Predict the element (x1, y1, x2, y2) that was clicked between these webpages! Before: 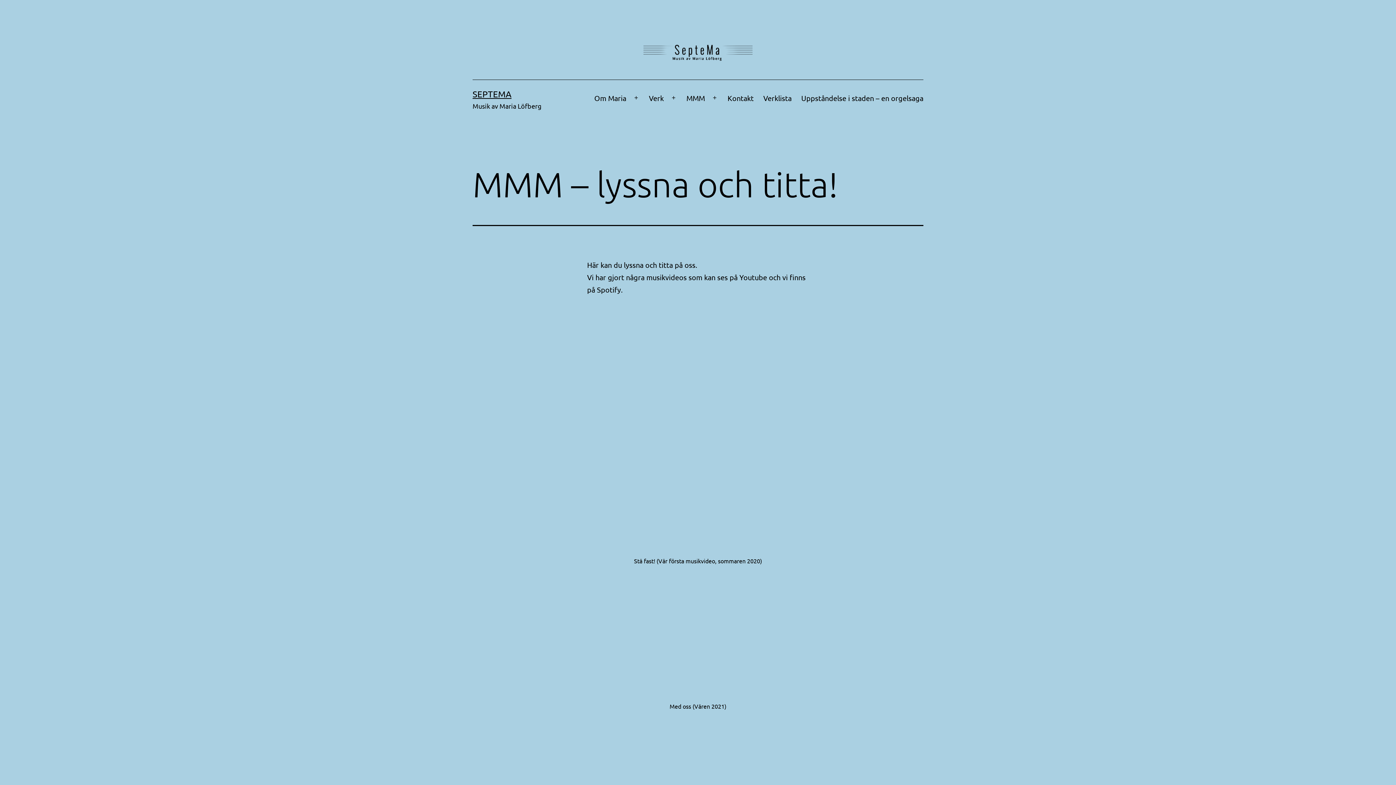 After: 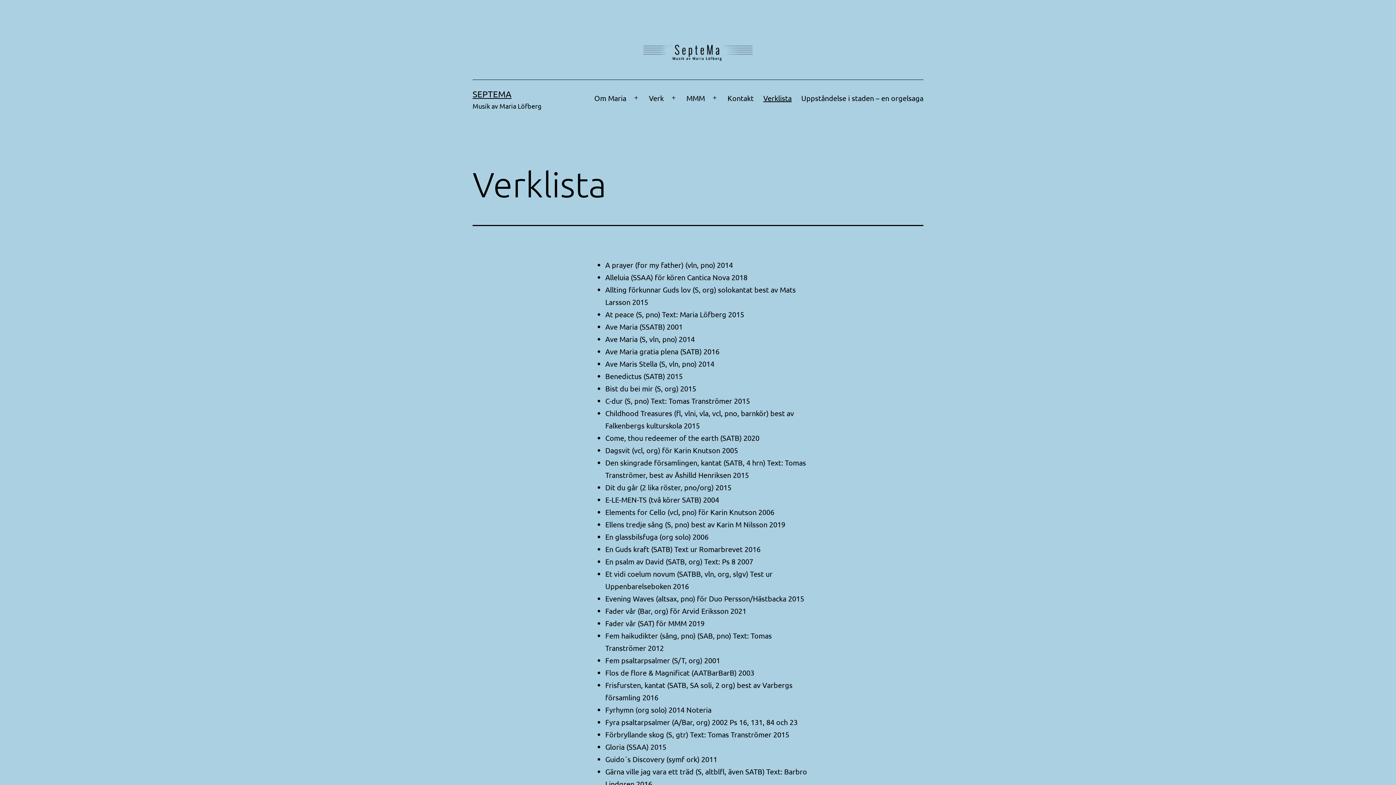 Action: label: Verklista bbox: (758, 88, 796, 107)